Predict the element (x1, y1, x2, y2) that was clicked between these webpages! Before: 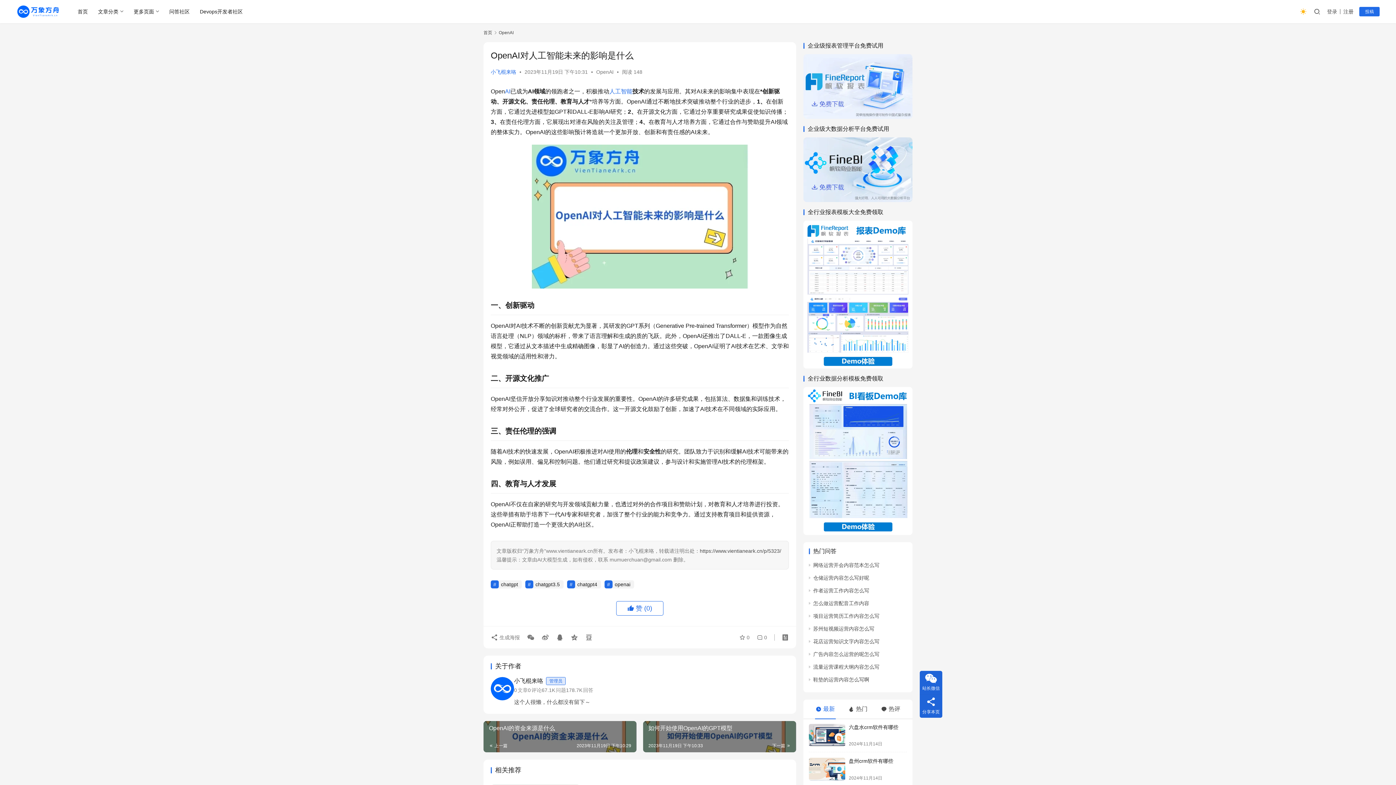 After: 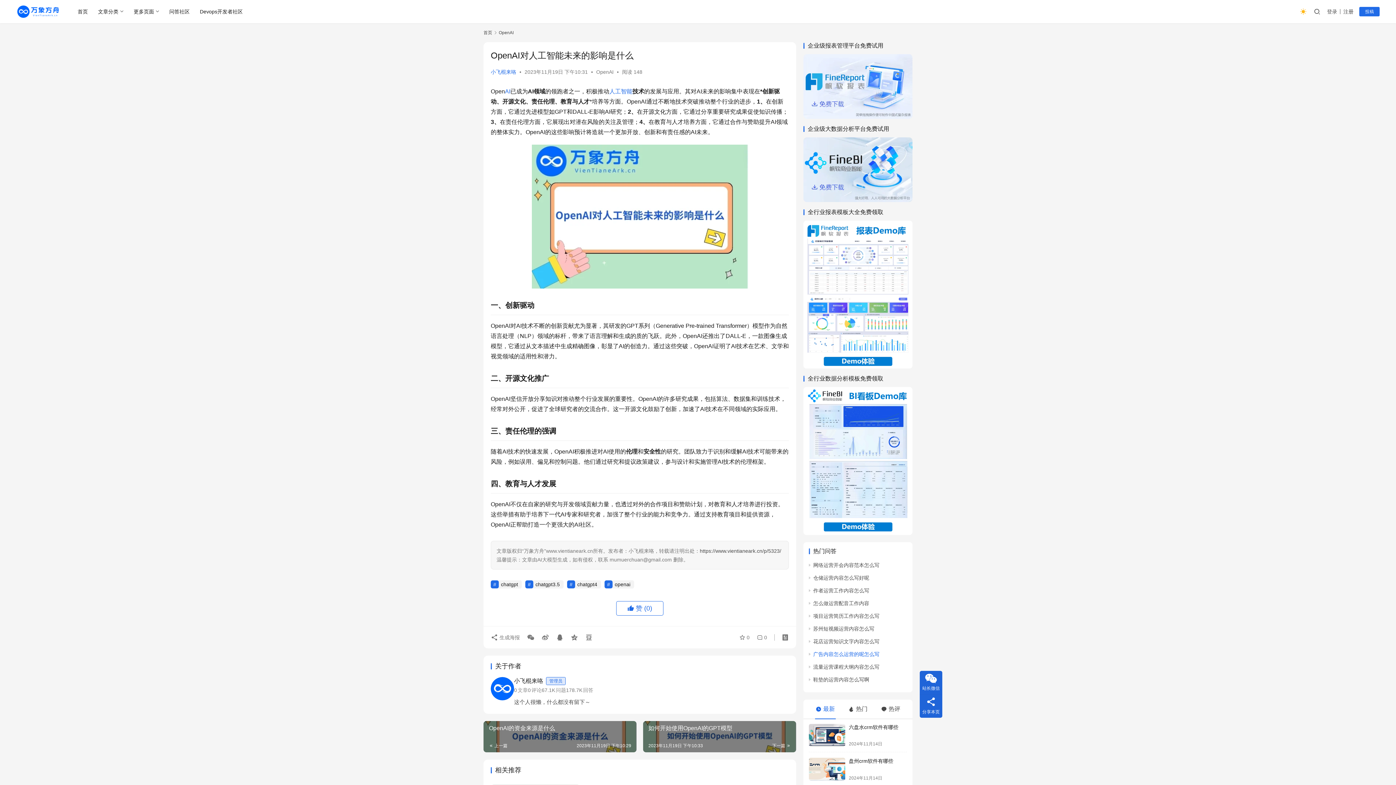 Action: bbox: (813, 651, 879, 657) label: 广告内容怎么运营的呢怎么写